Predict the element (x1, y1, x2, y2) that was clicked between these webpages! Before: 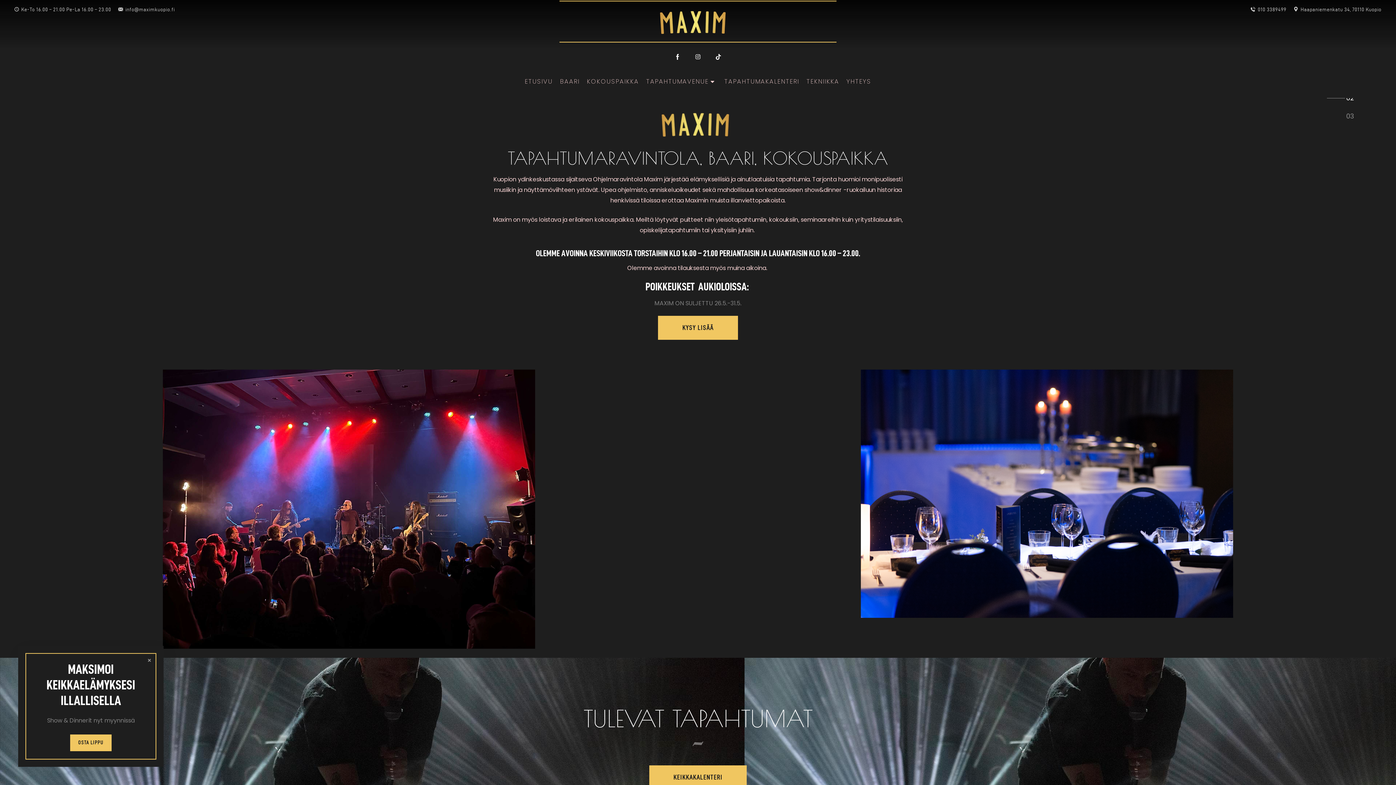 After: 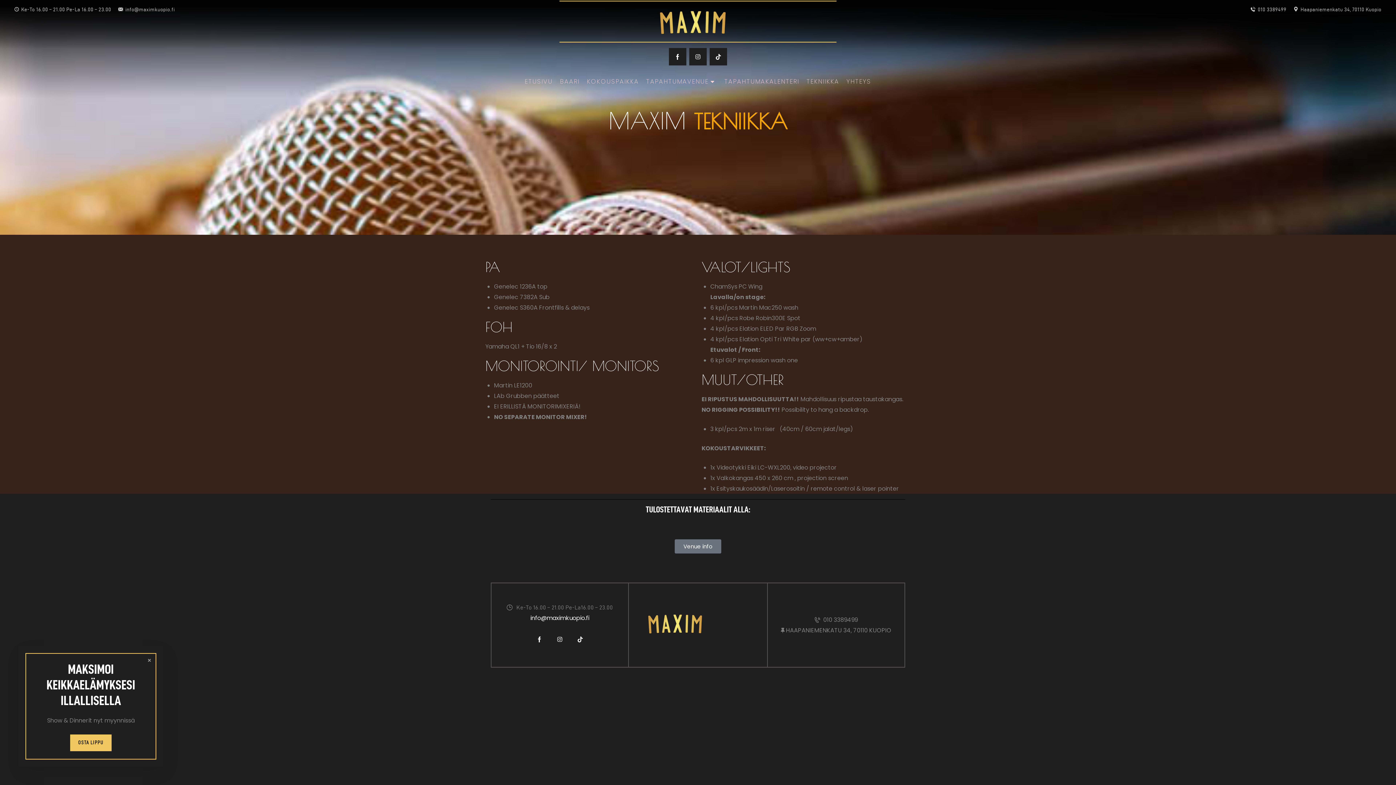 Action: bbox: (803, 72, 843, 90) label: TEKNIIKKA